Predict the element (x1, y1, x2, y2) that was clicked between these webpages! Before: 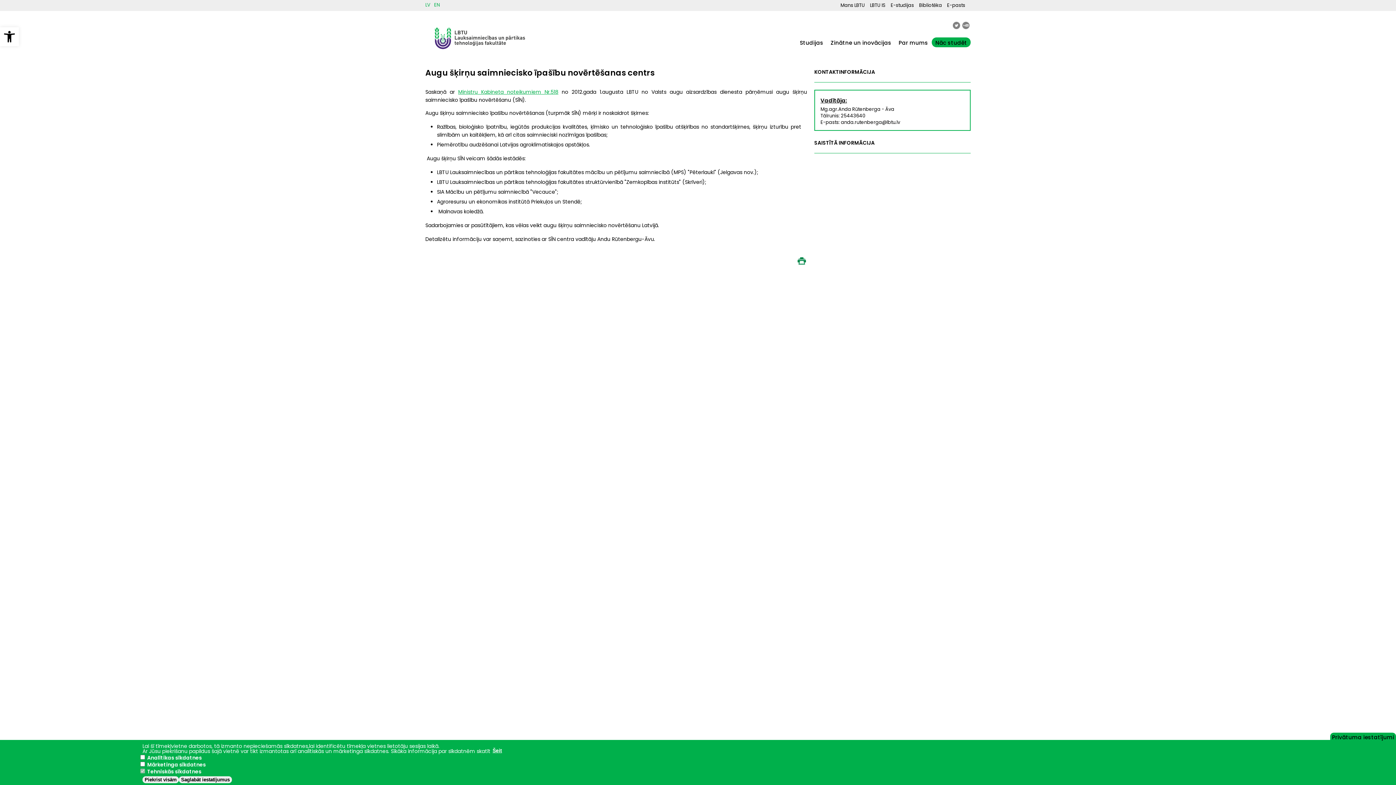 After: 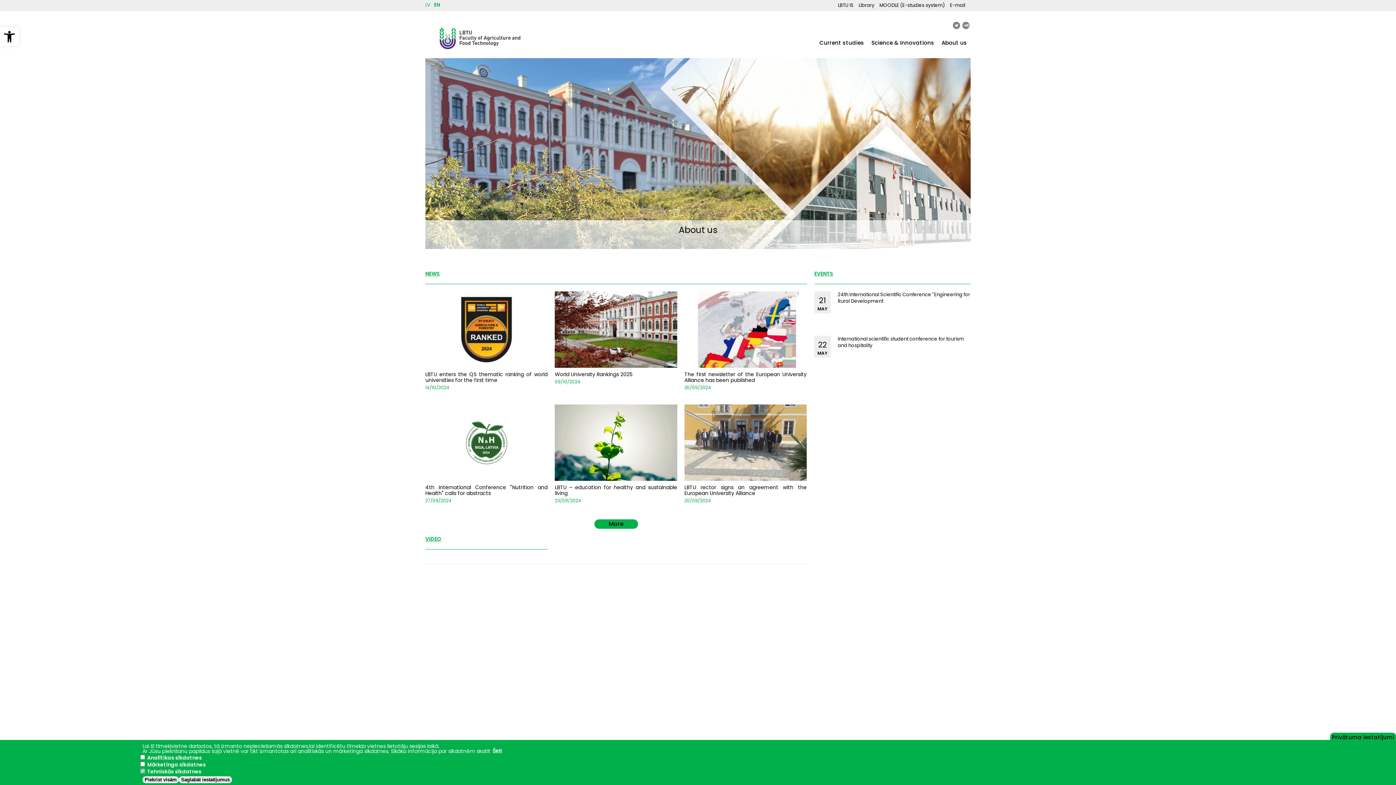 Action: bbox: (434, 1, 440, 8) label: EN